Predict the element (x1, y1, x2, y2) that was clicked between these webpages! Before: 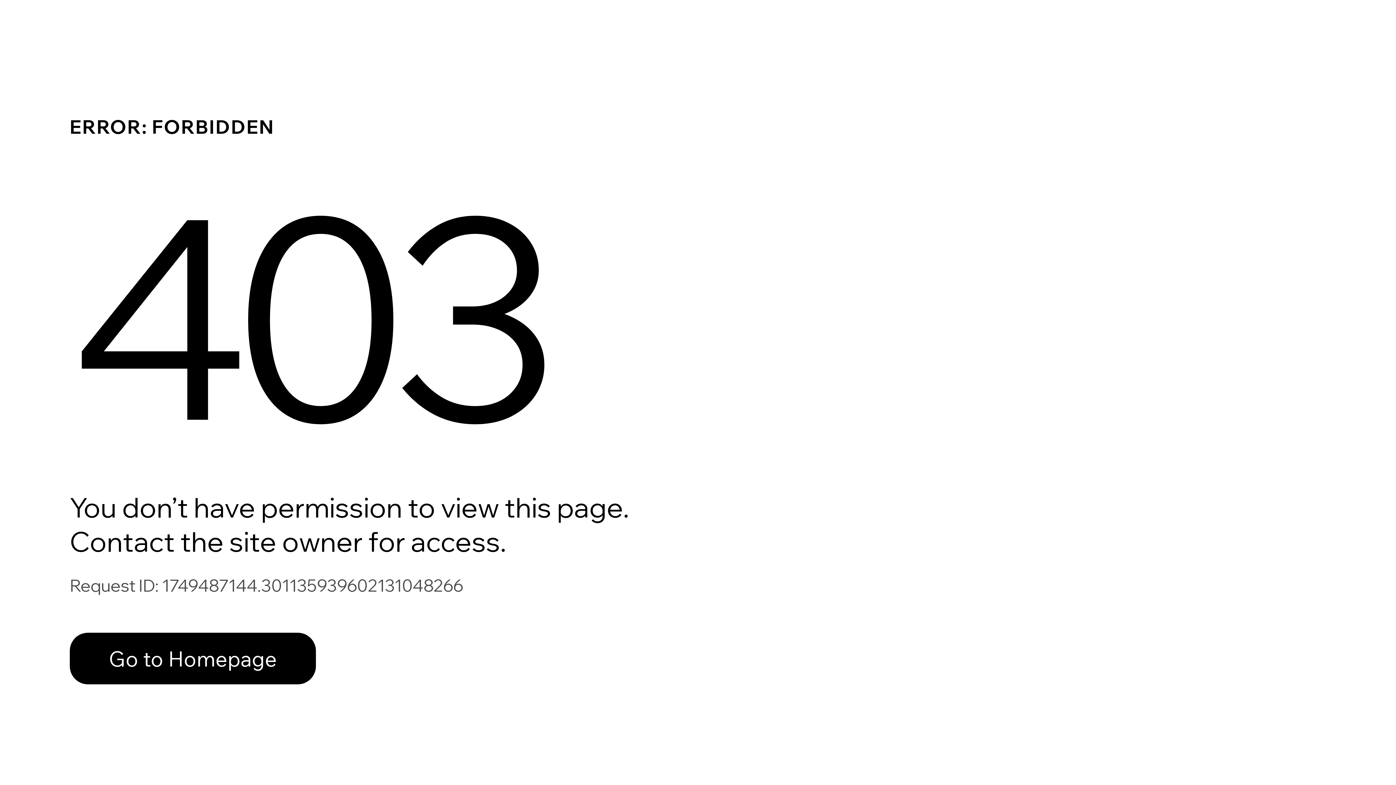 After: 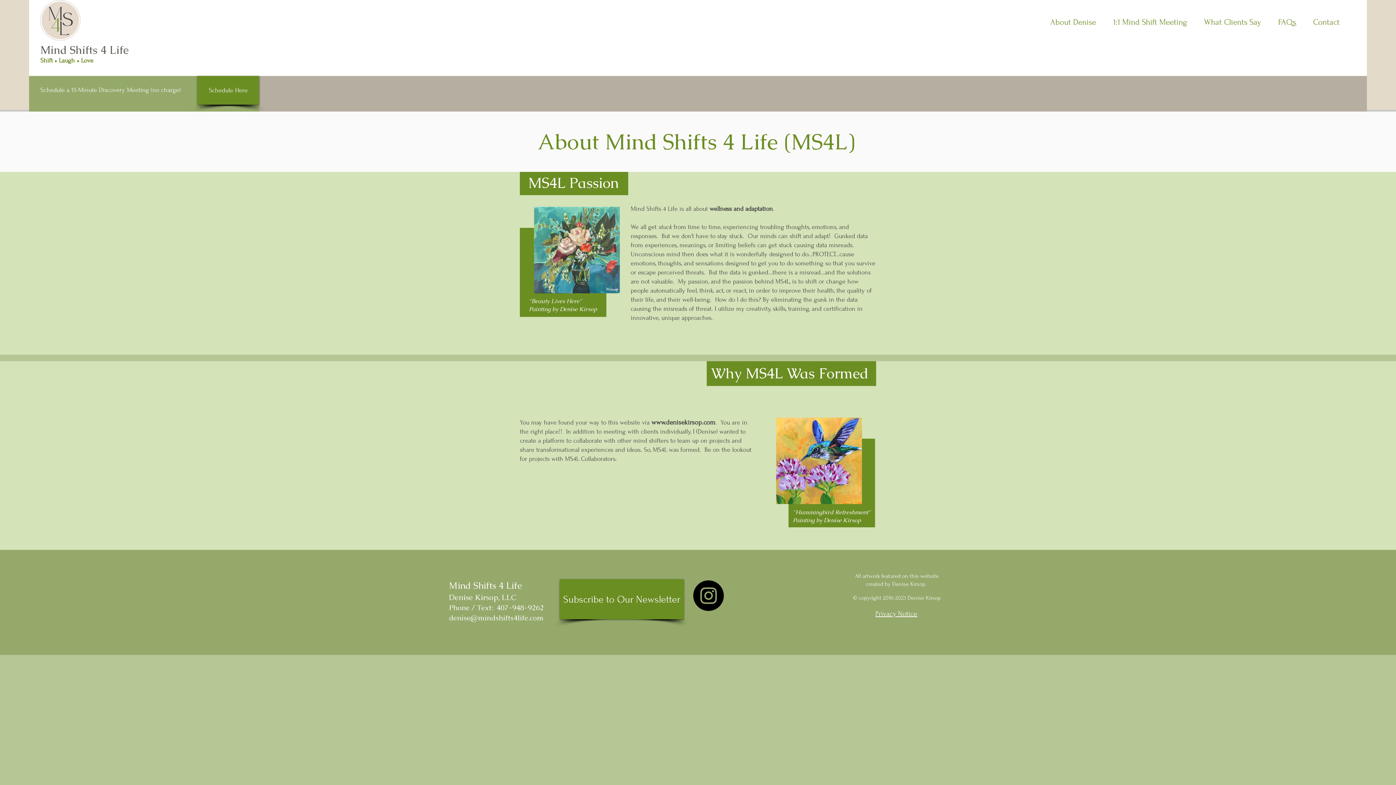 Action: label: Go to Homepage bbox: (69, 617, 768, 694)